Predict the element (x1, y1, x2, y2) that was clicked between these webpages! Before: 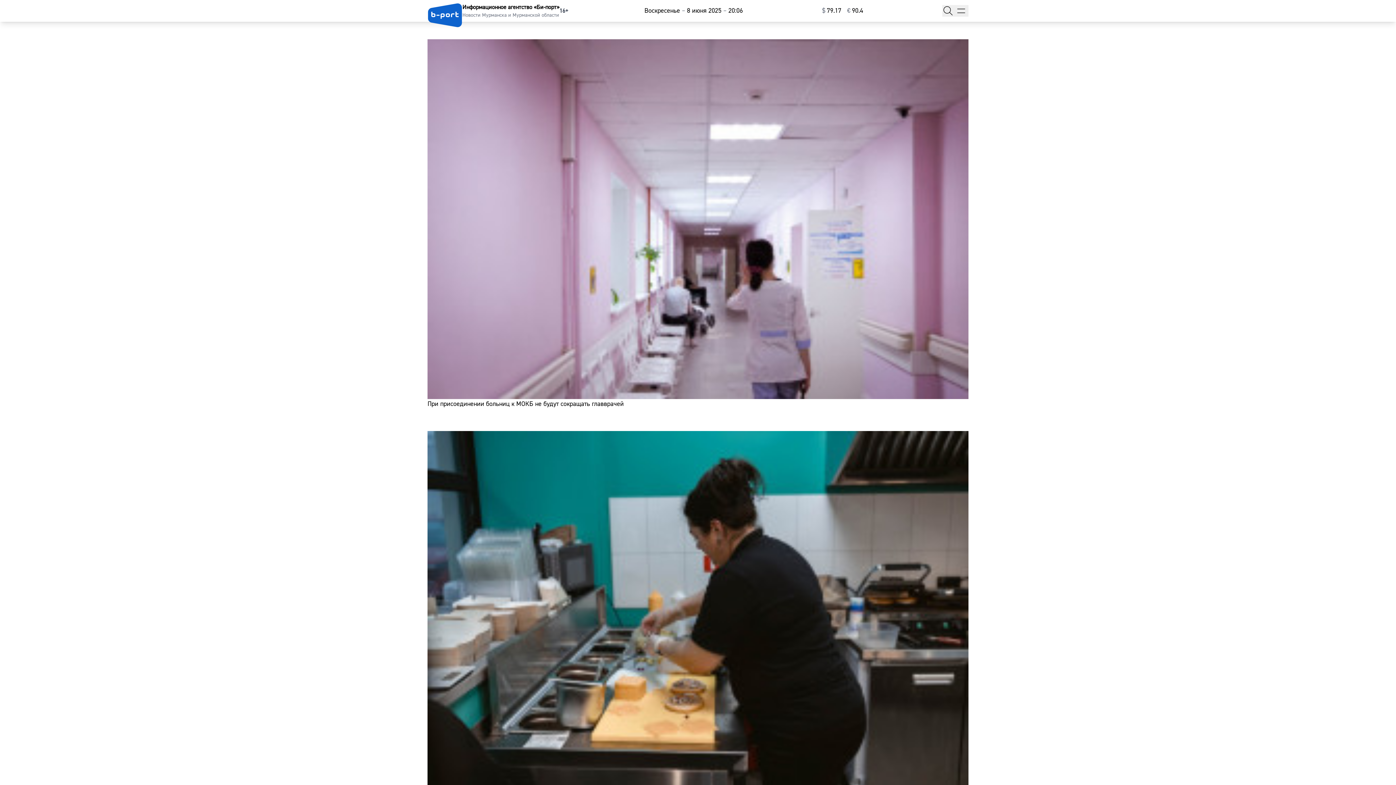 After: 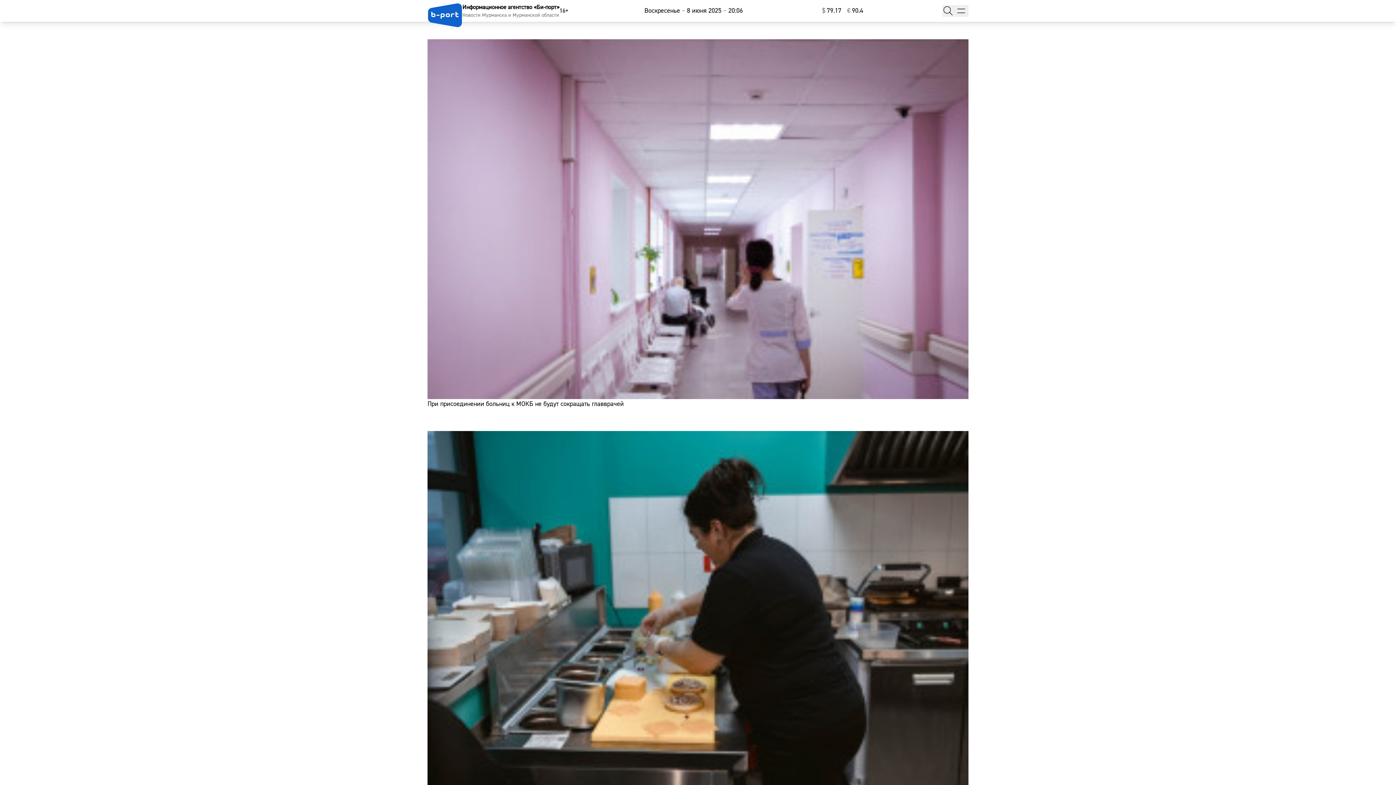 Action: bbox: (847, 5, 863, 16) label: €⁠90.4